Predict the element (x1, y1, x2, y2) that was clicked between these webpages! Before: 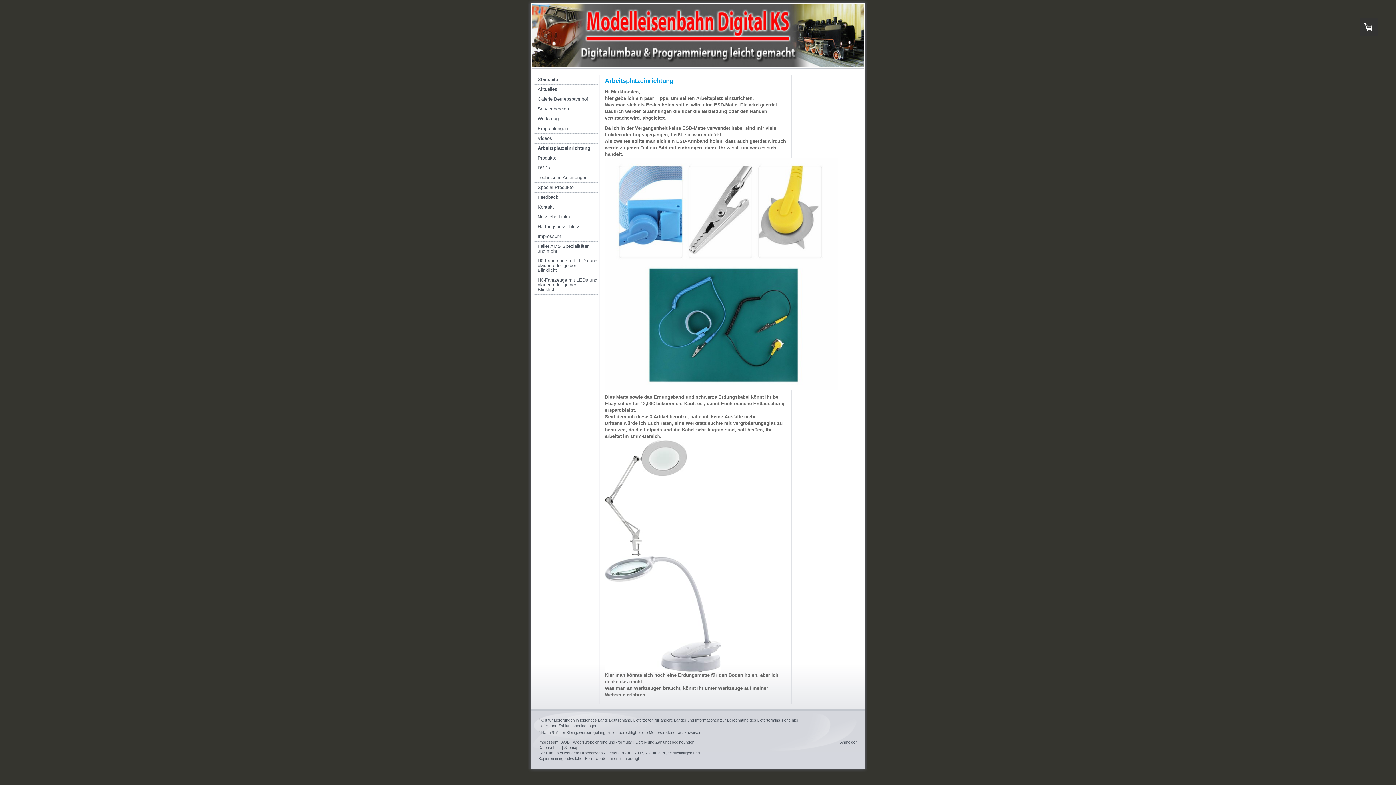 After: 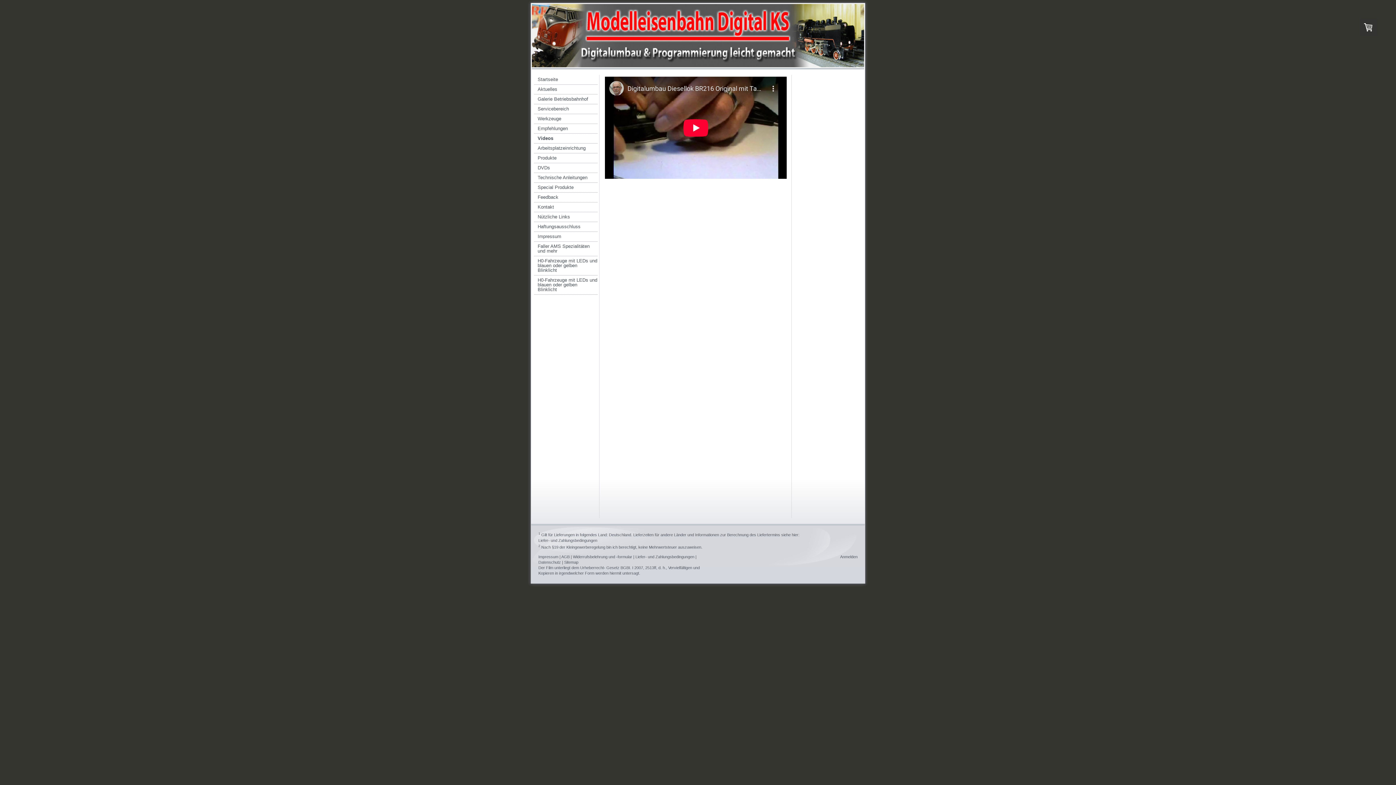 Action: bbox: (534, 133, 597, 143) label: Videos